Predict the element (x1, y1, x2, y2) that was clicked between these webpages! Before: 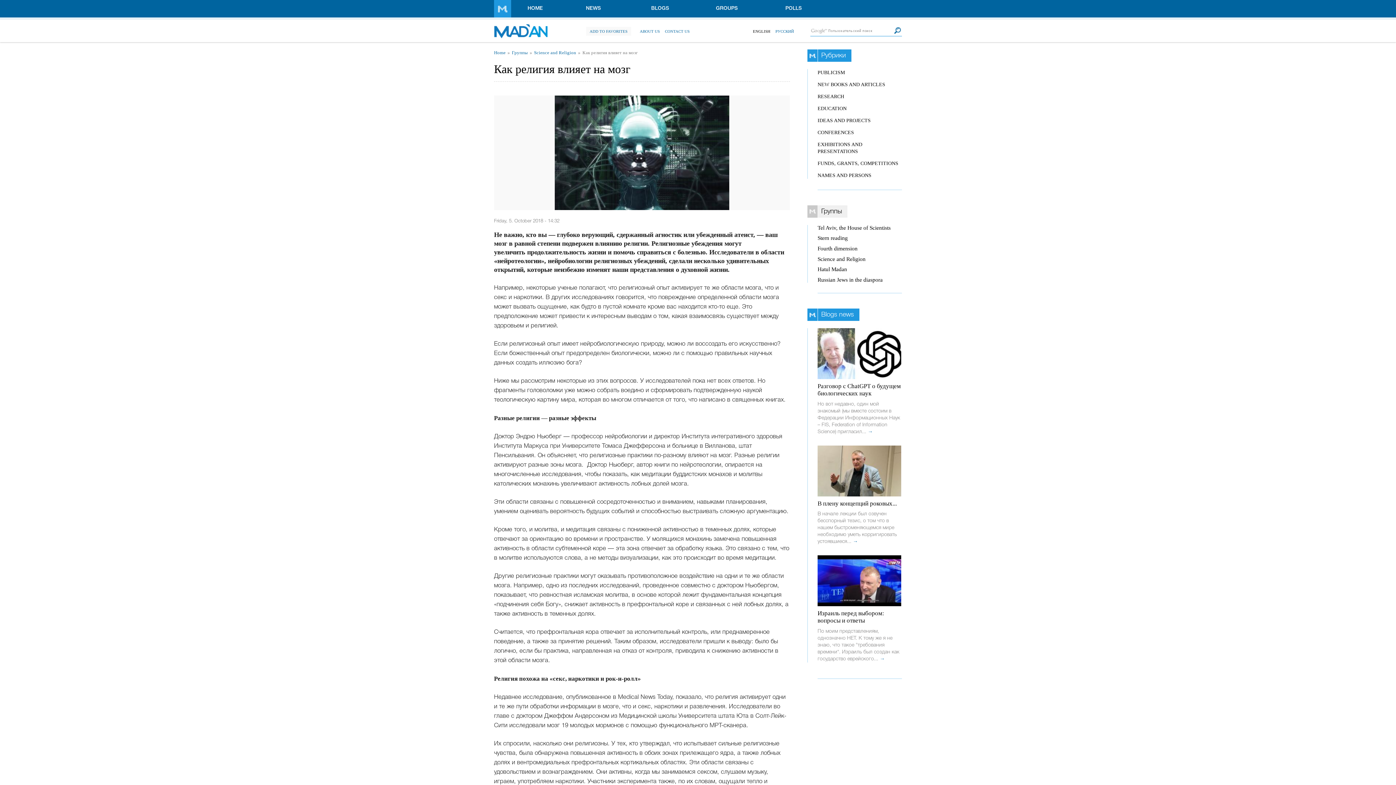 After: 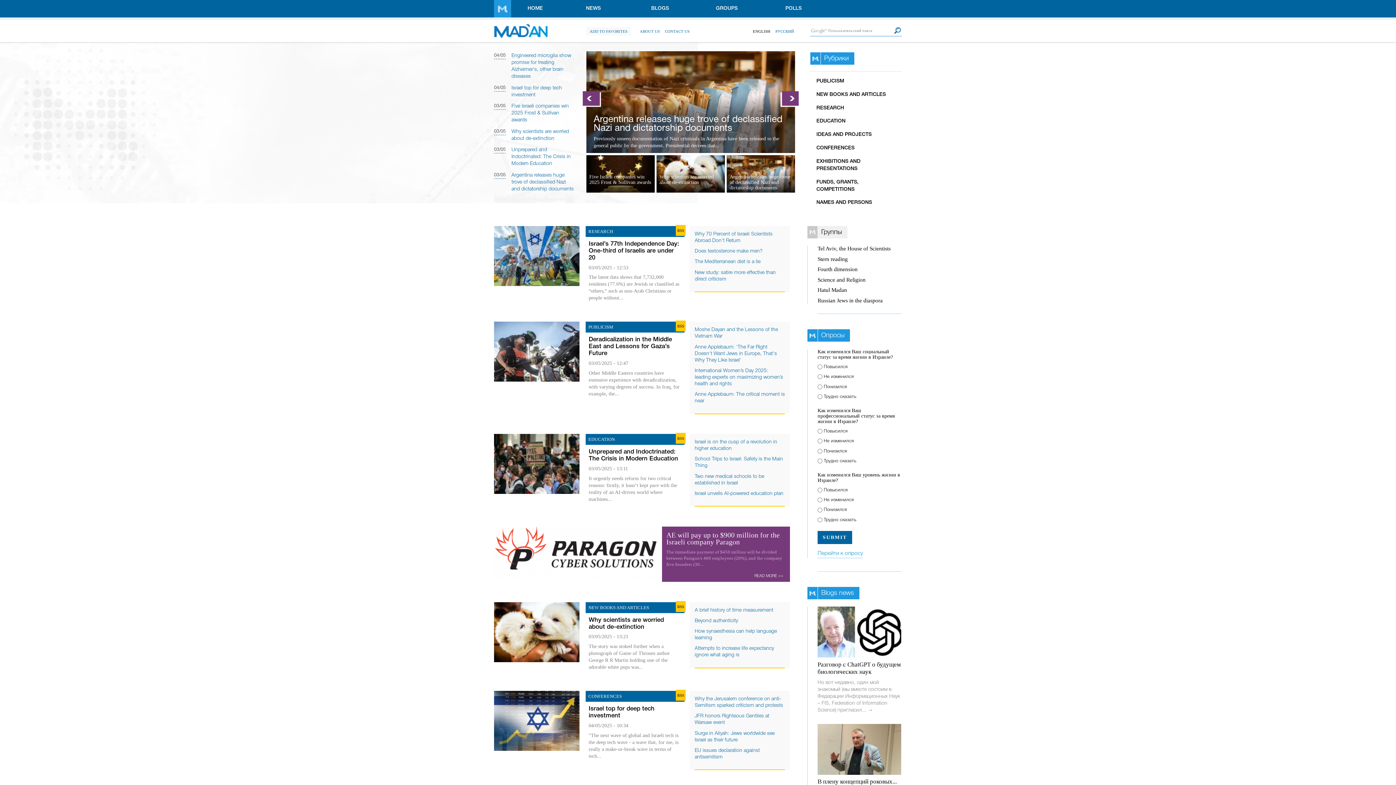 Action: bbox: (494, 50, 505, 55) label: Home